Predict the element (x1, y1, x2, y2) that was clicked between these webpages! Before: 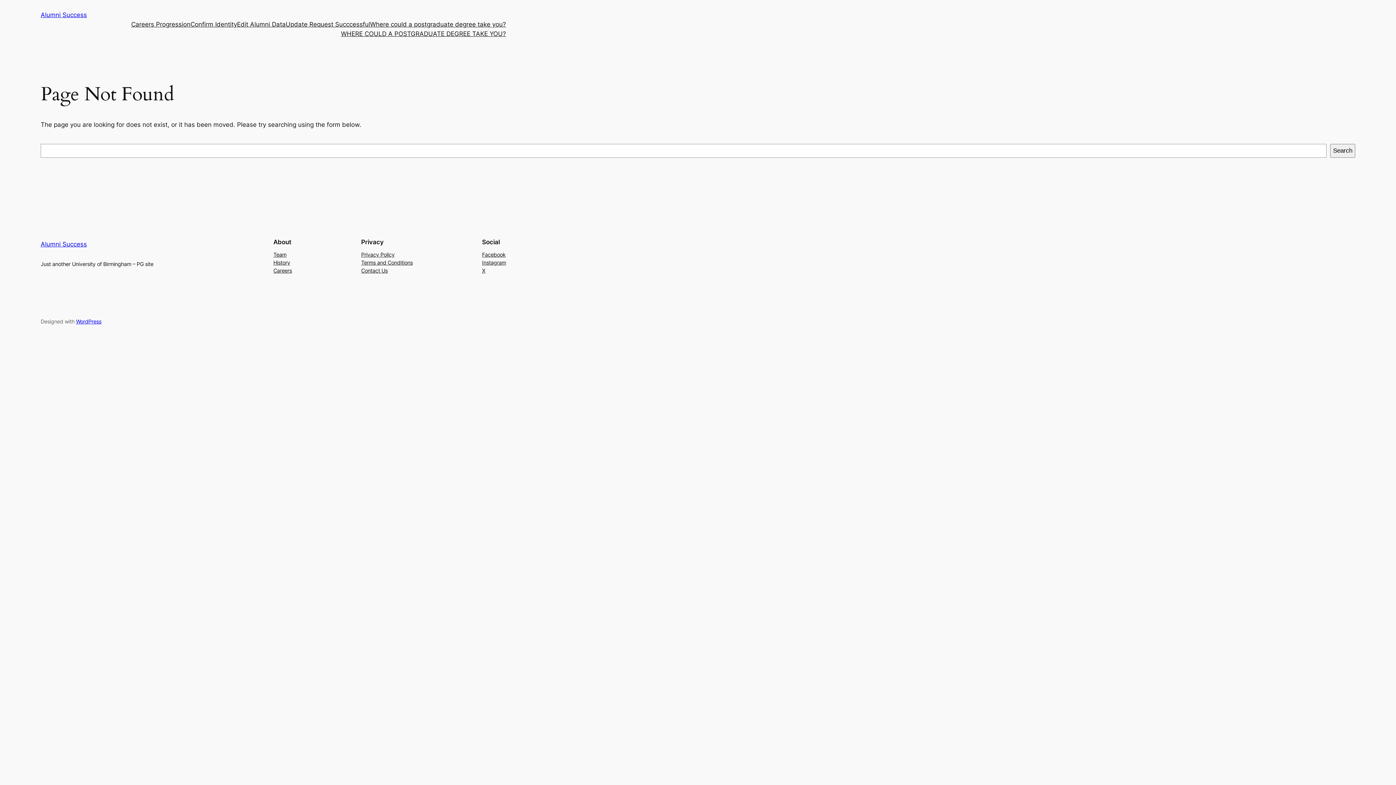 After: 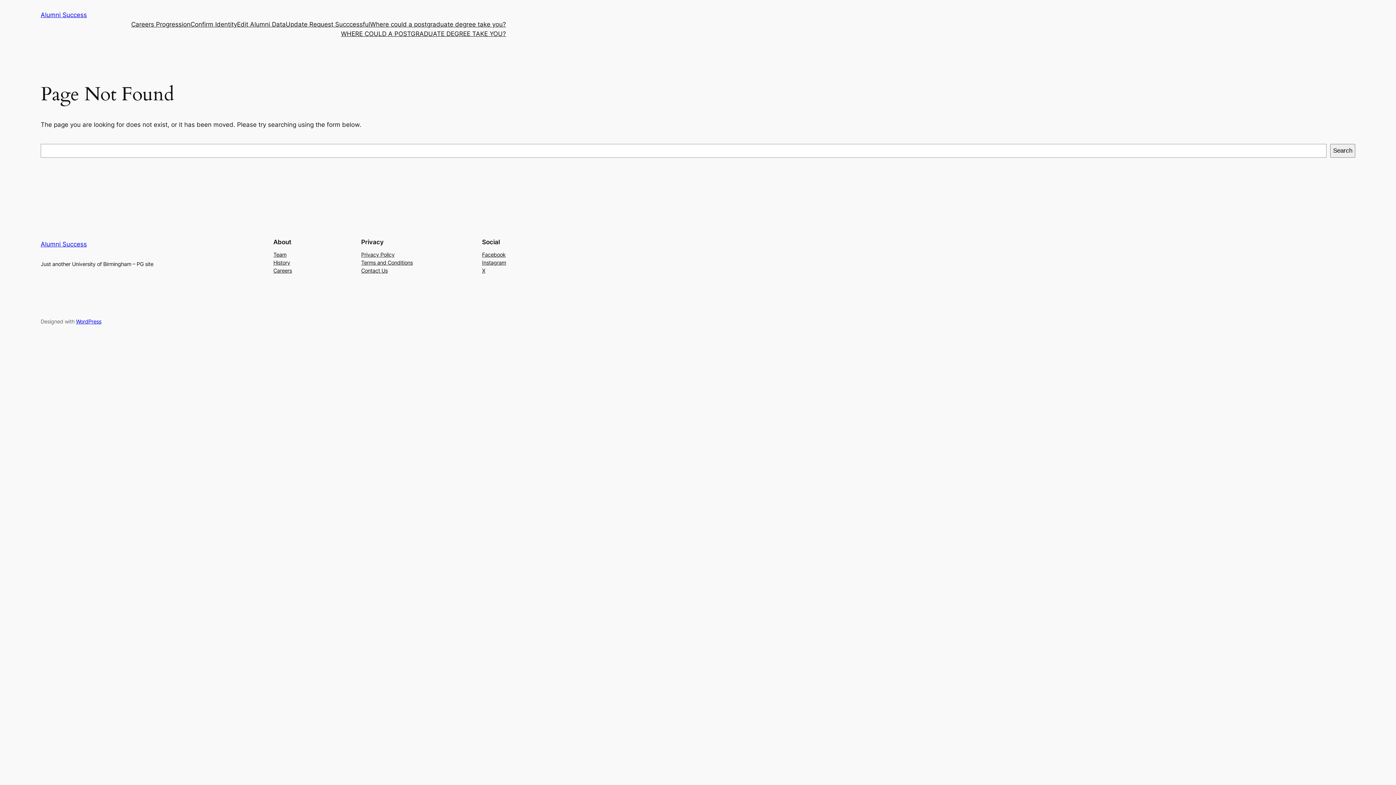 Action: bbox: (482, 250, 505, 258) label: Facebook